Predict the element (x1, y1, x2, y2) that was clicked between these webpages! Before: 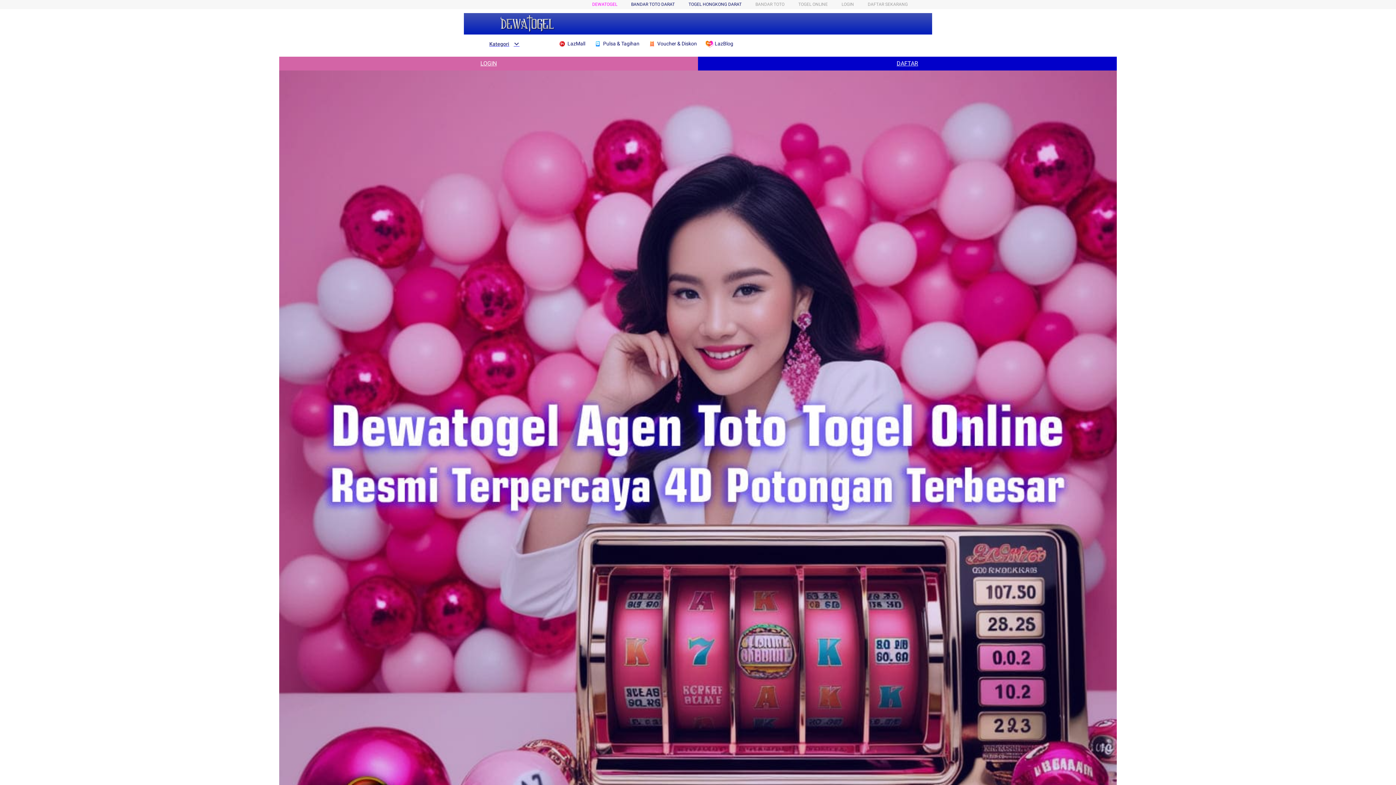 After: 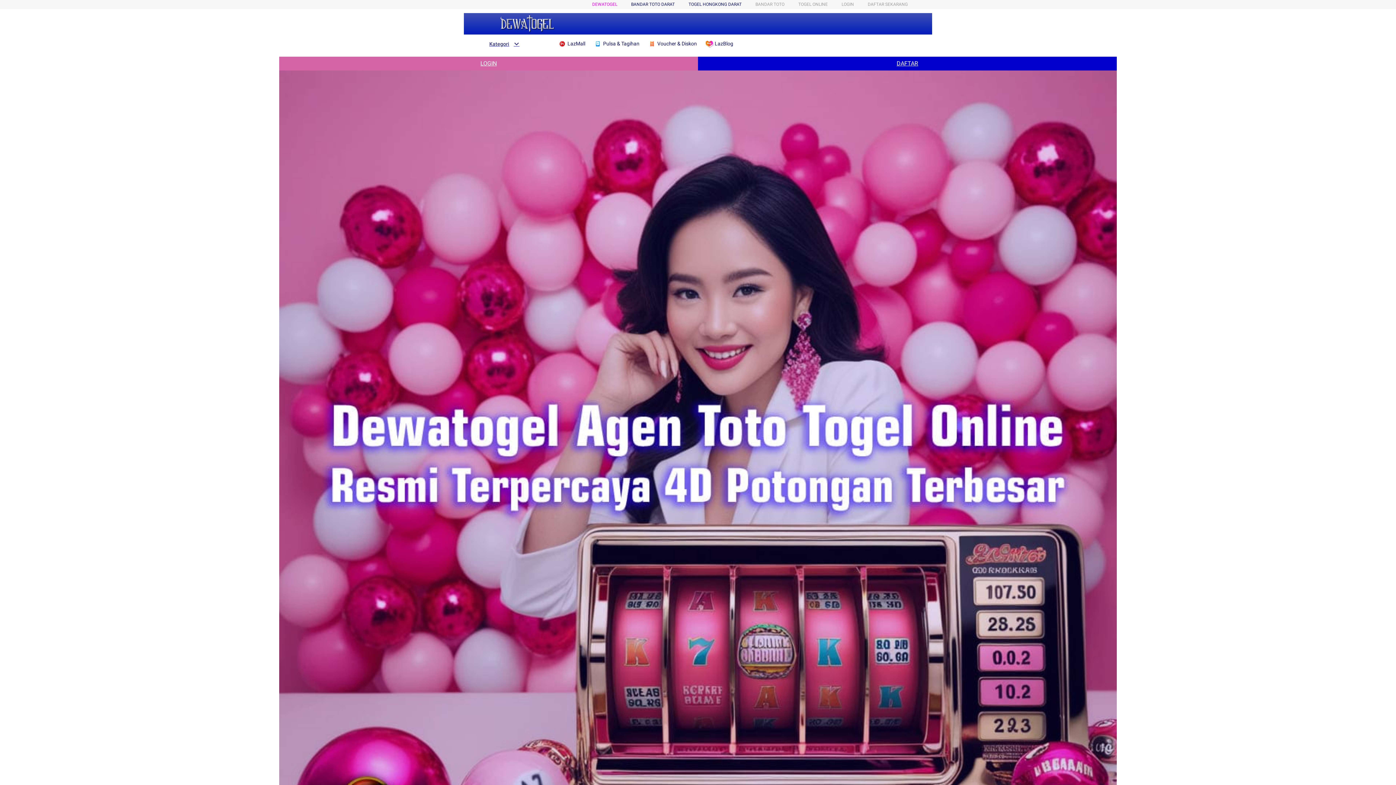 Action: bbox: (698, 56, 1117, 70) label: DAFTAR